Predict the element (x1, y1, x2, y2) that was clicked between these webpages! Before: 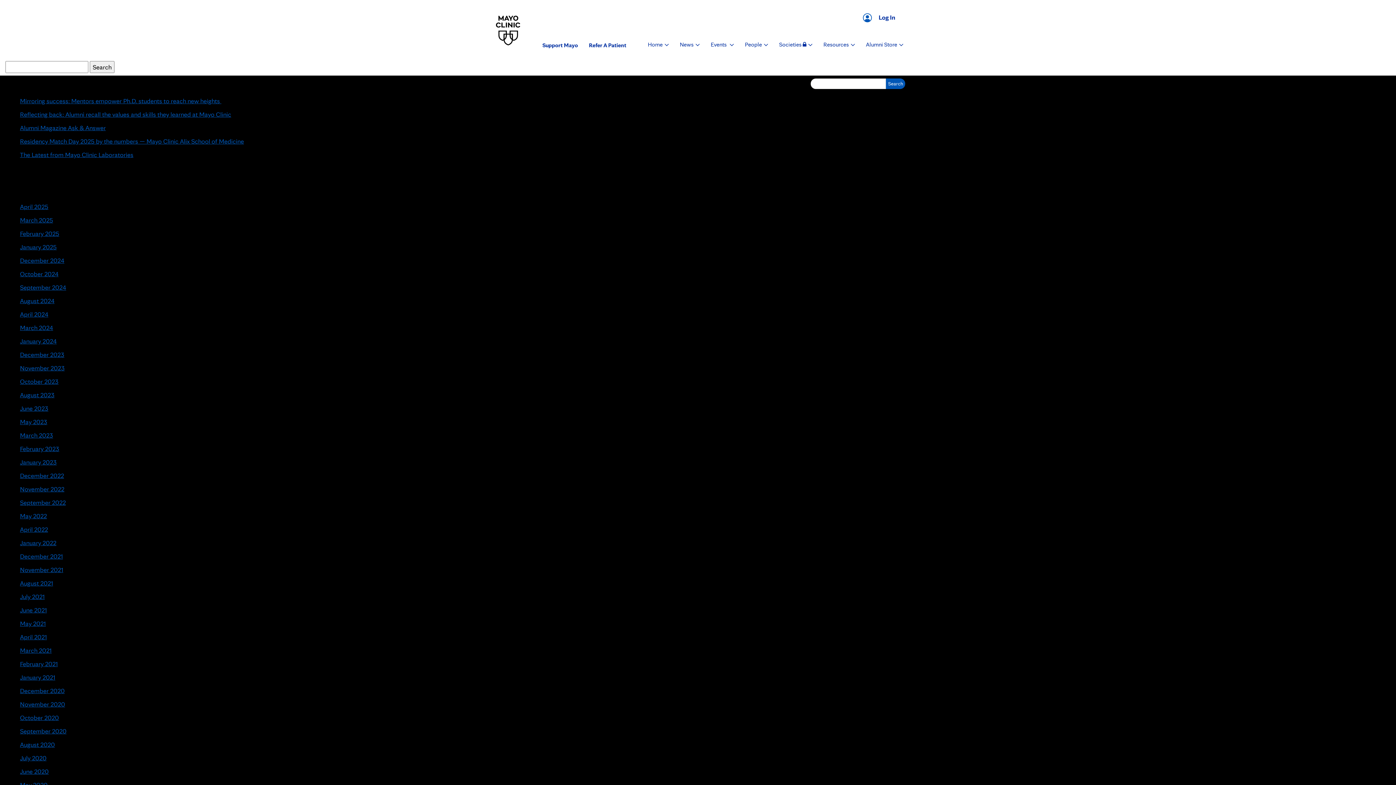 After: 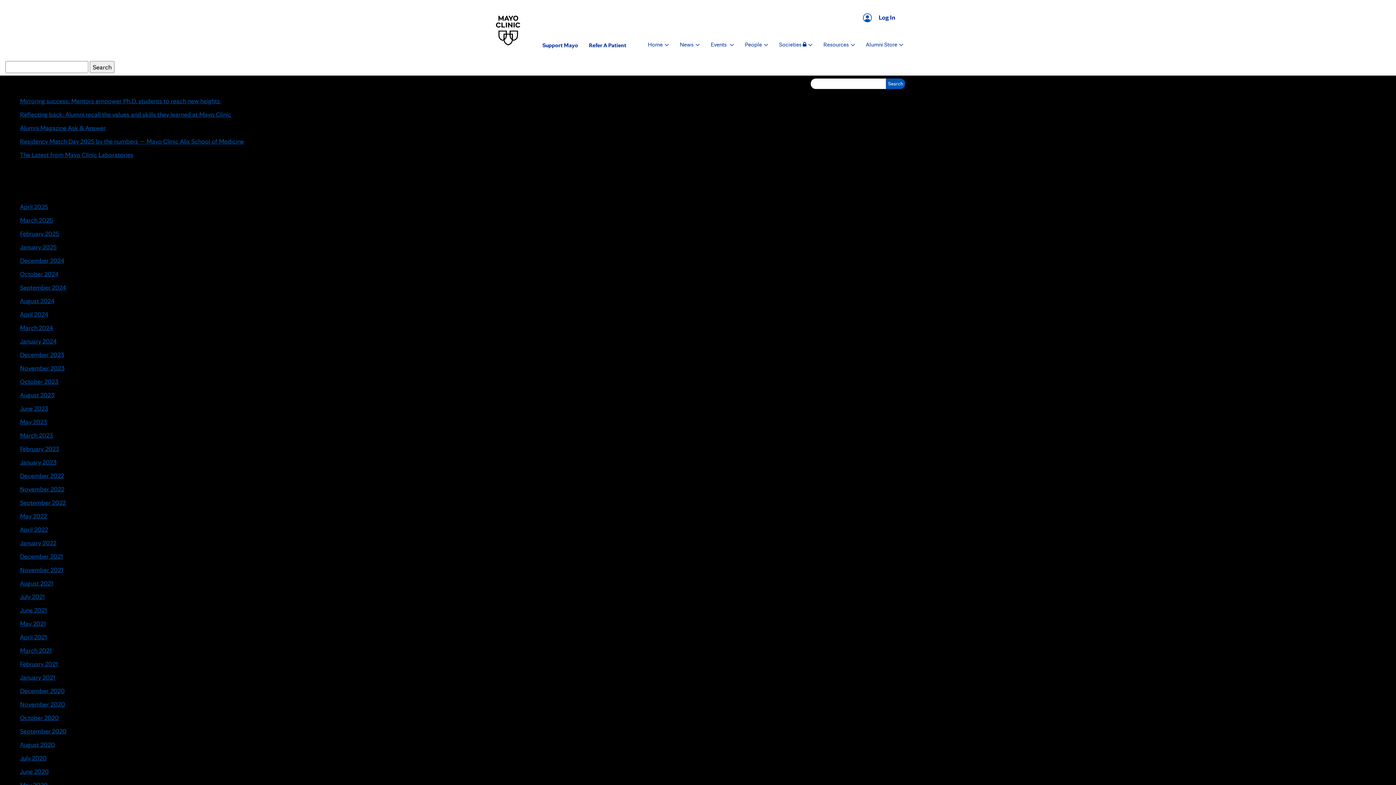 Action: bbox: (20, 620, 45, 627) label: May 2021